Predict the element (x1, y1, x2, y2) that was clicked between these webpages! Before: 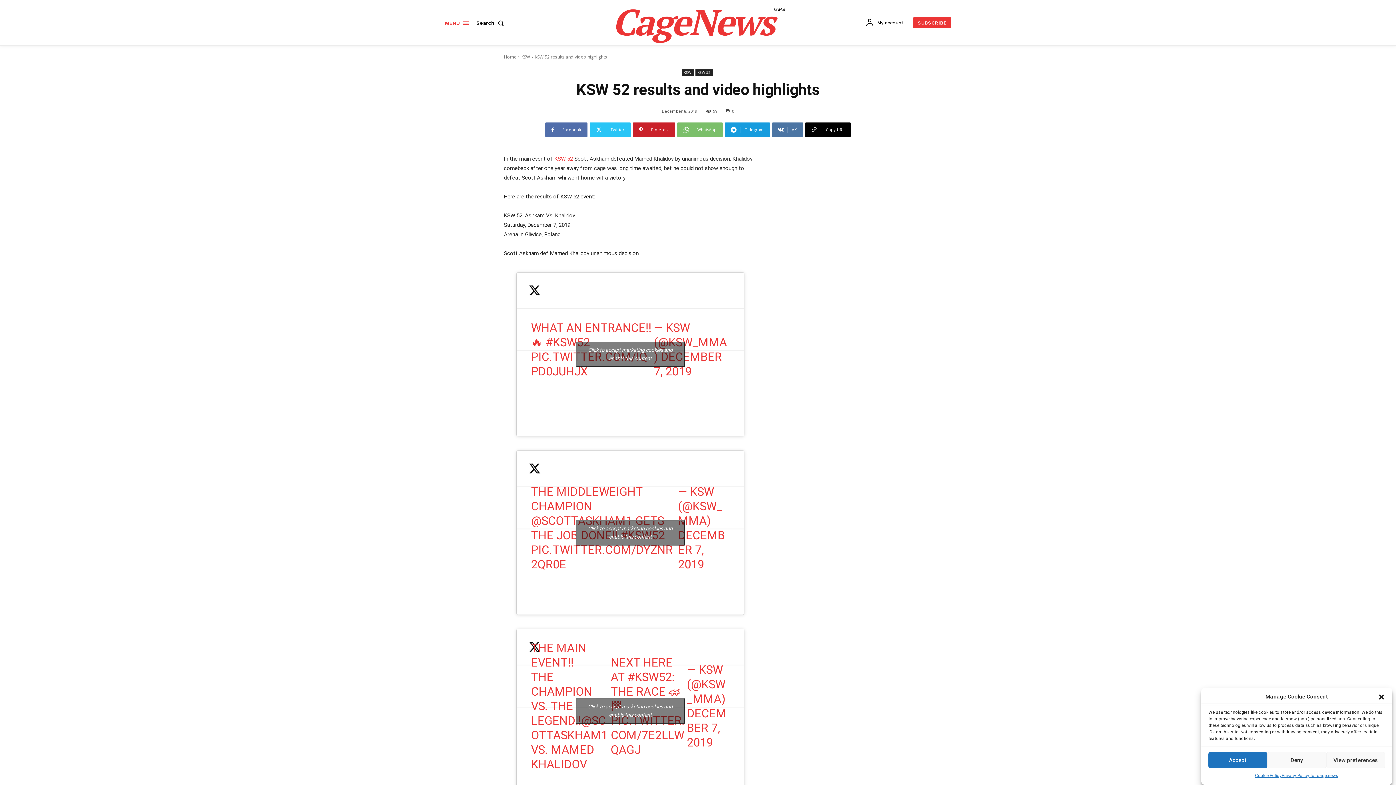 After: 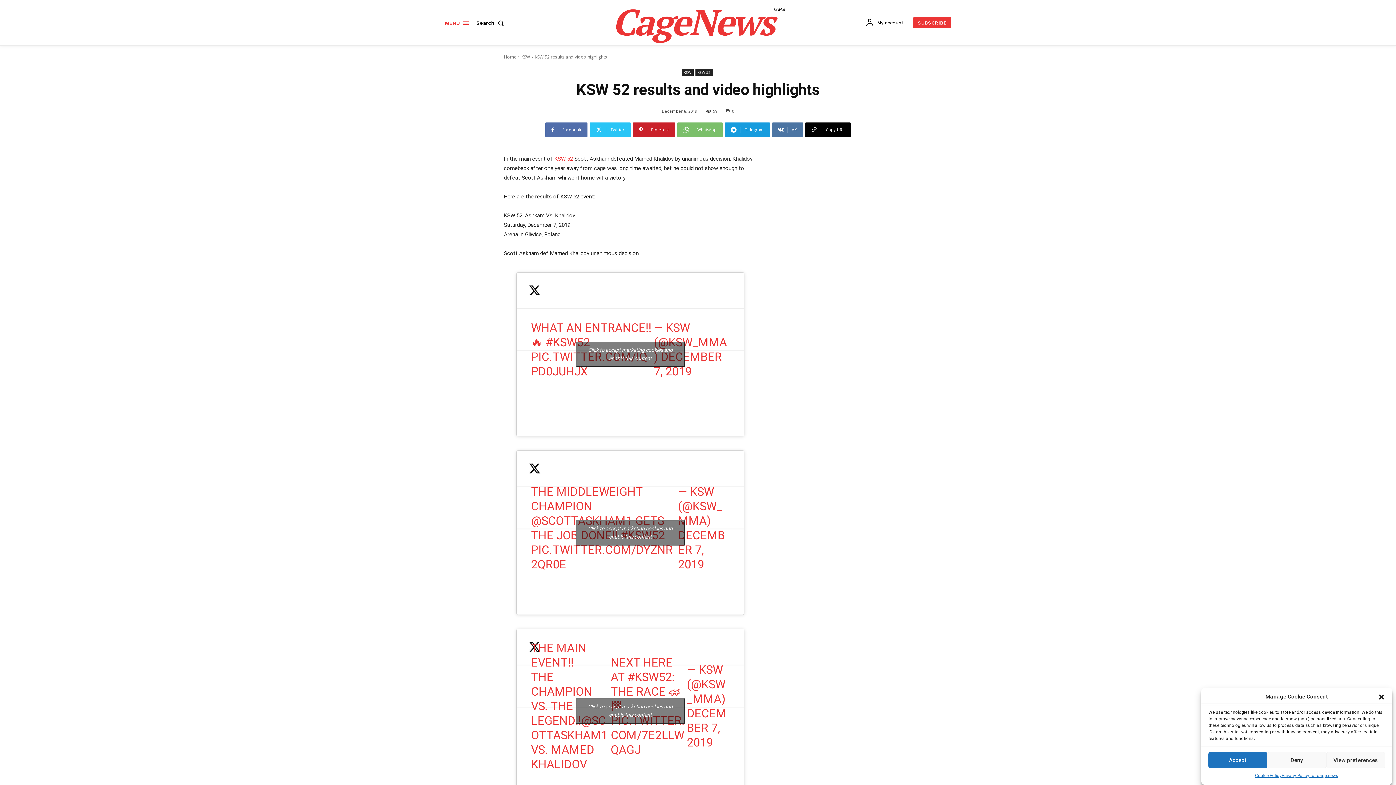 Action: bbox: (678, 528, 725, 571) label: DECEMBER 7, 2019